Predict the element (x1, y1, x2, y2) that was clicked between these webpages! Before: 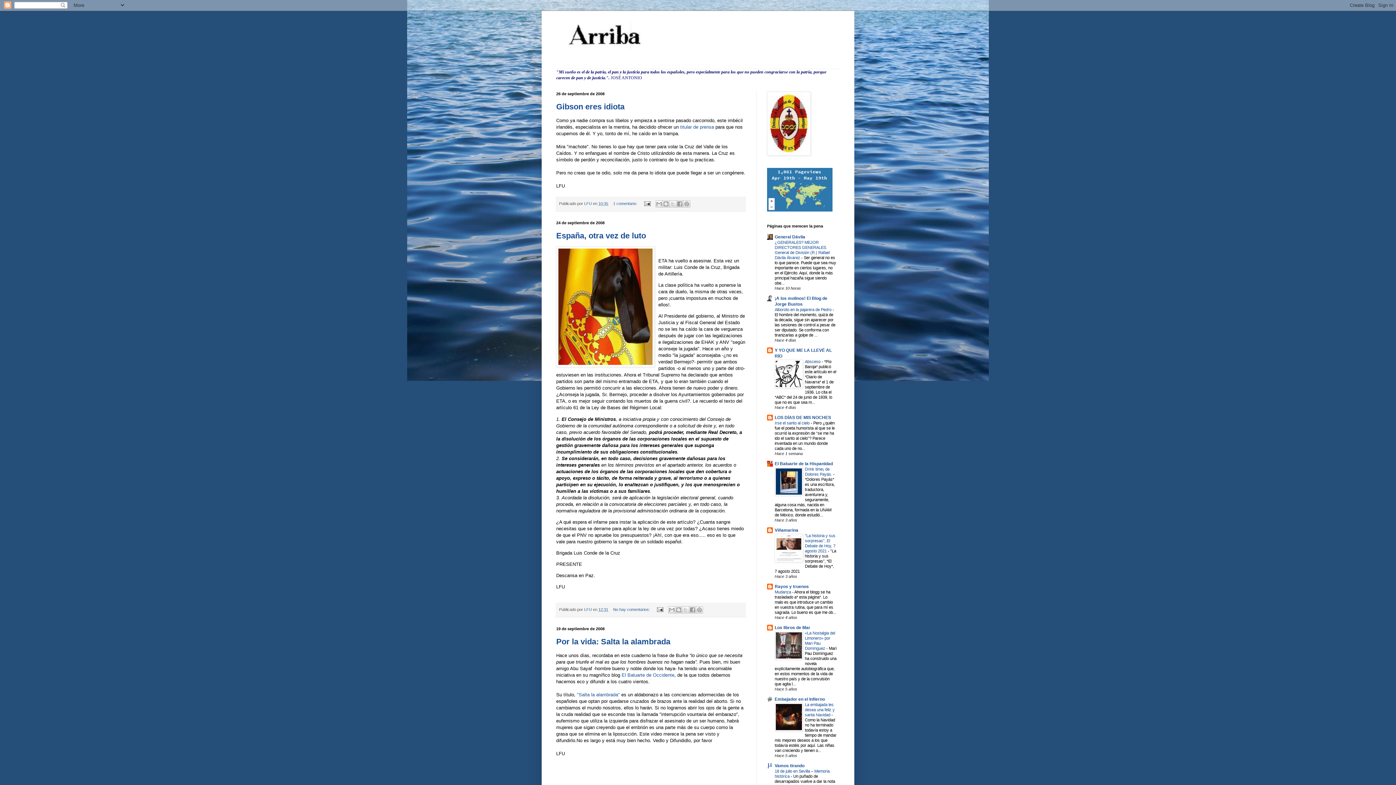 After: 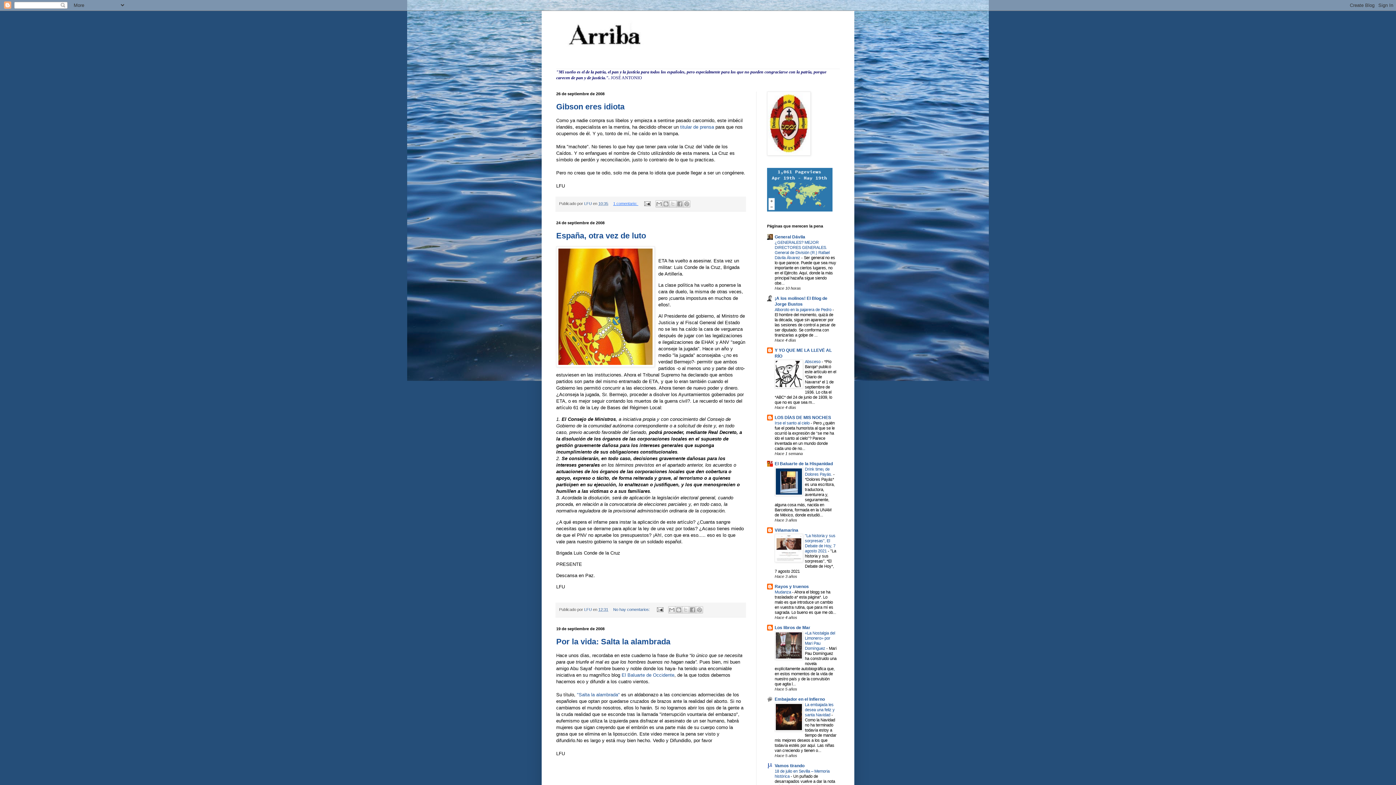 Action: label: 1 comentario:  bbox: (613, 201, 638, 205)